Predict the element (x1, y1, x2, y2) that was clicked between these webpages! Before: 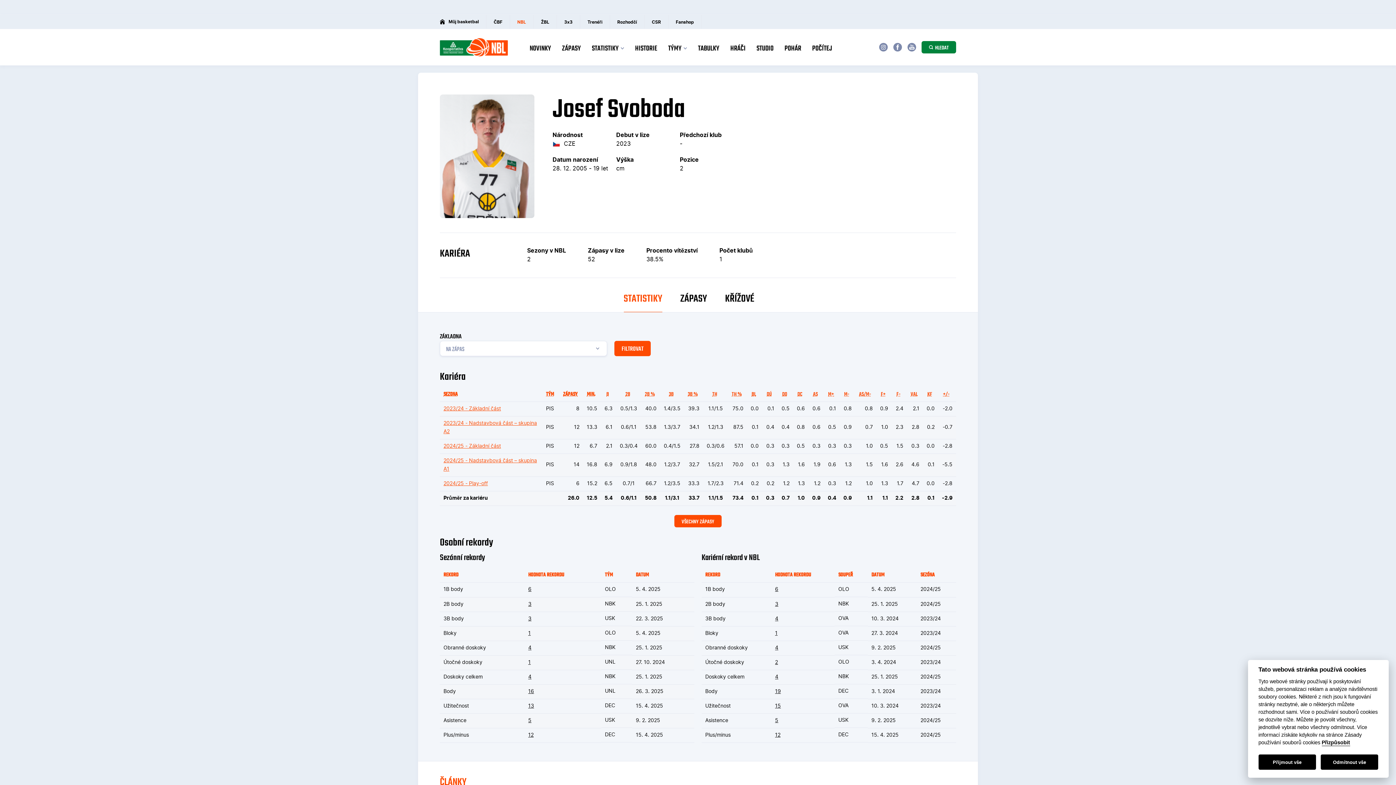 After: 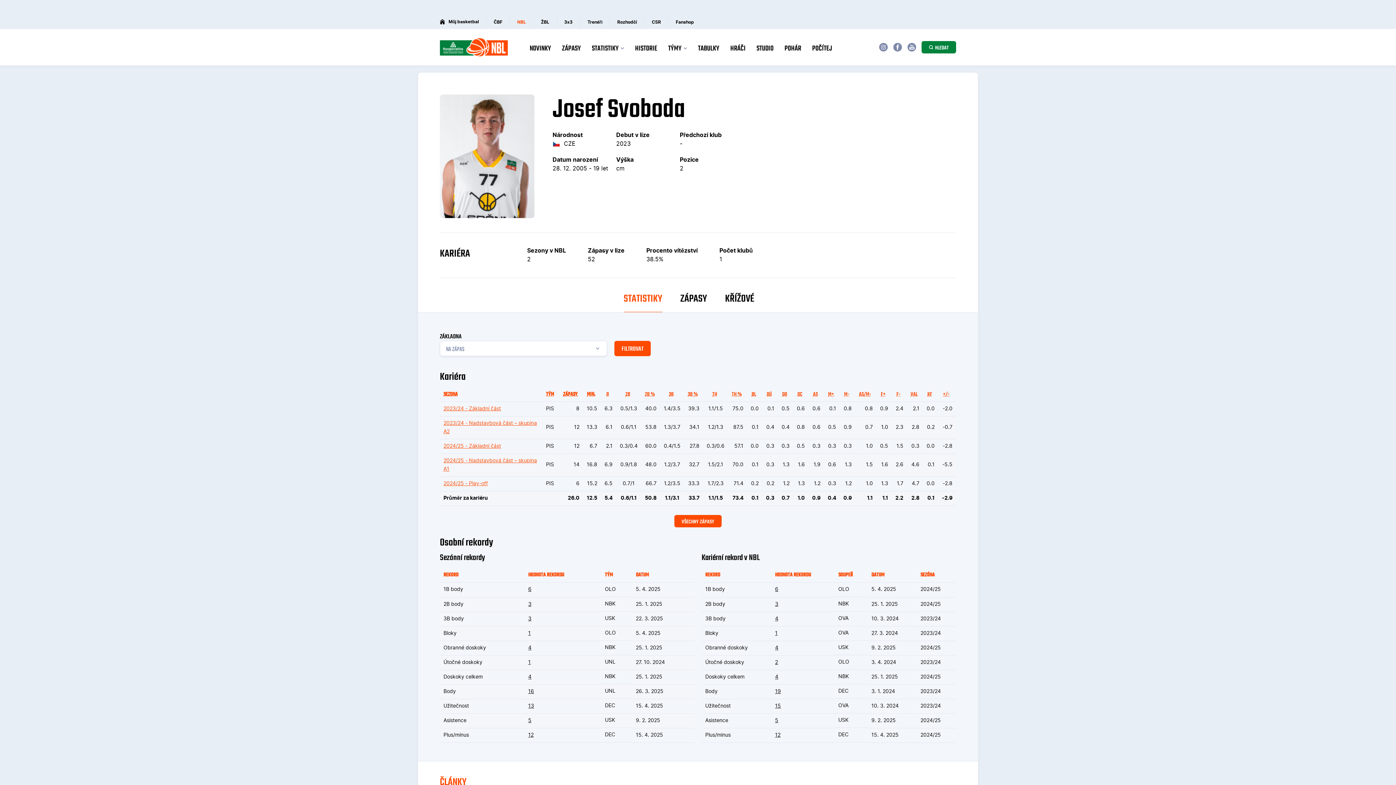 Action: label: Přijmout vše bbox: (1258, 755, 1316, 770)